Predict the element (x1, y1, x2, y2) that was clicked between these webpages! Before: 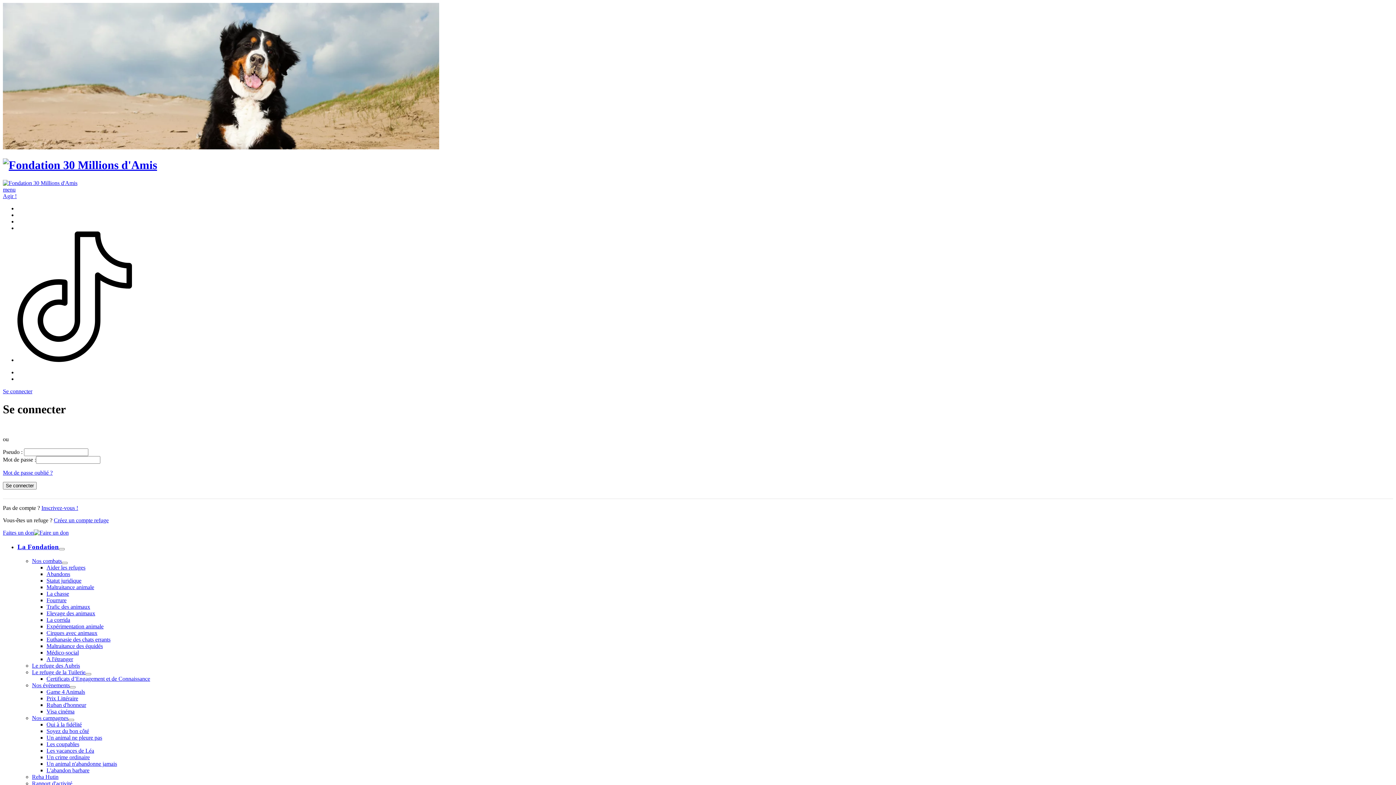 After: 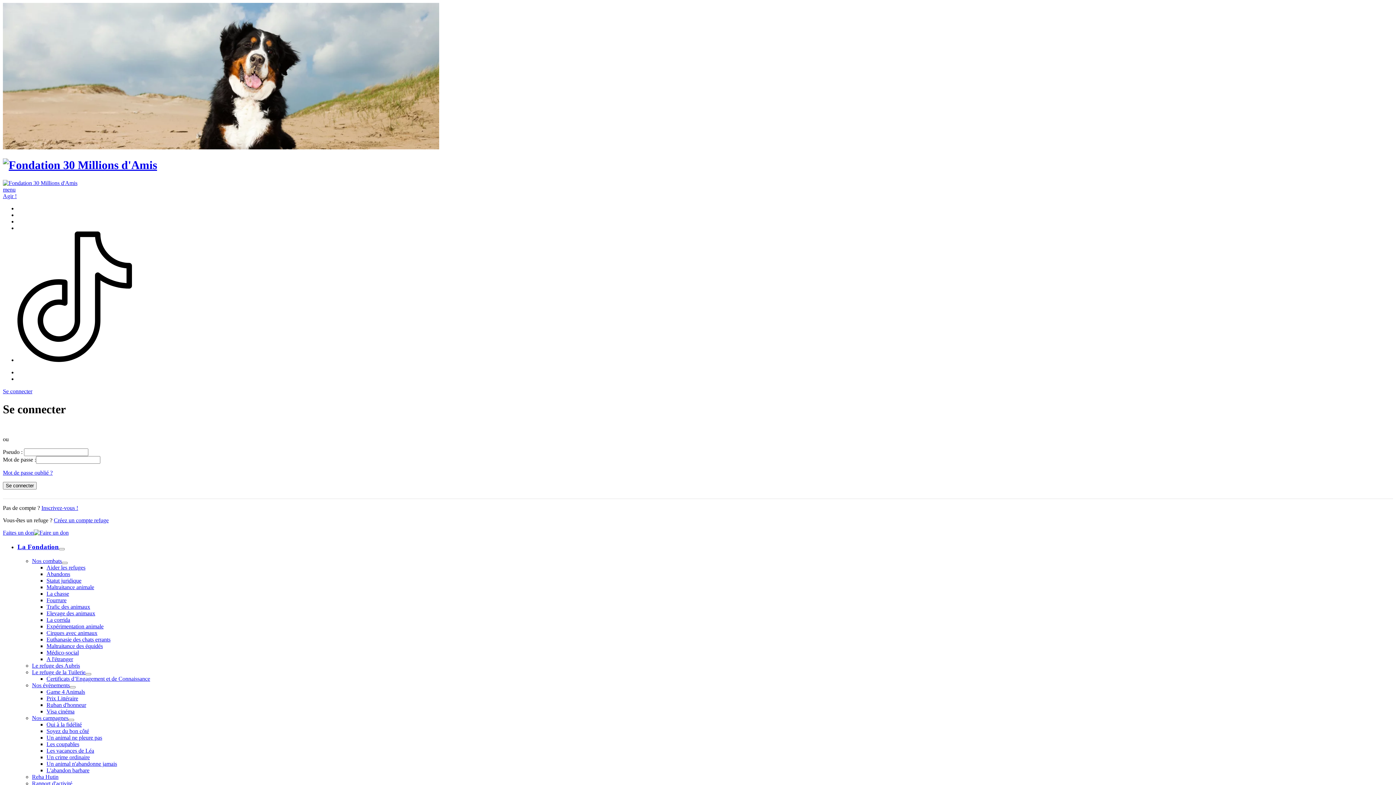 Action: bbox: (46, 728, 89, 734) label: Soyez du bon côté